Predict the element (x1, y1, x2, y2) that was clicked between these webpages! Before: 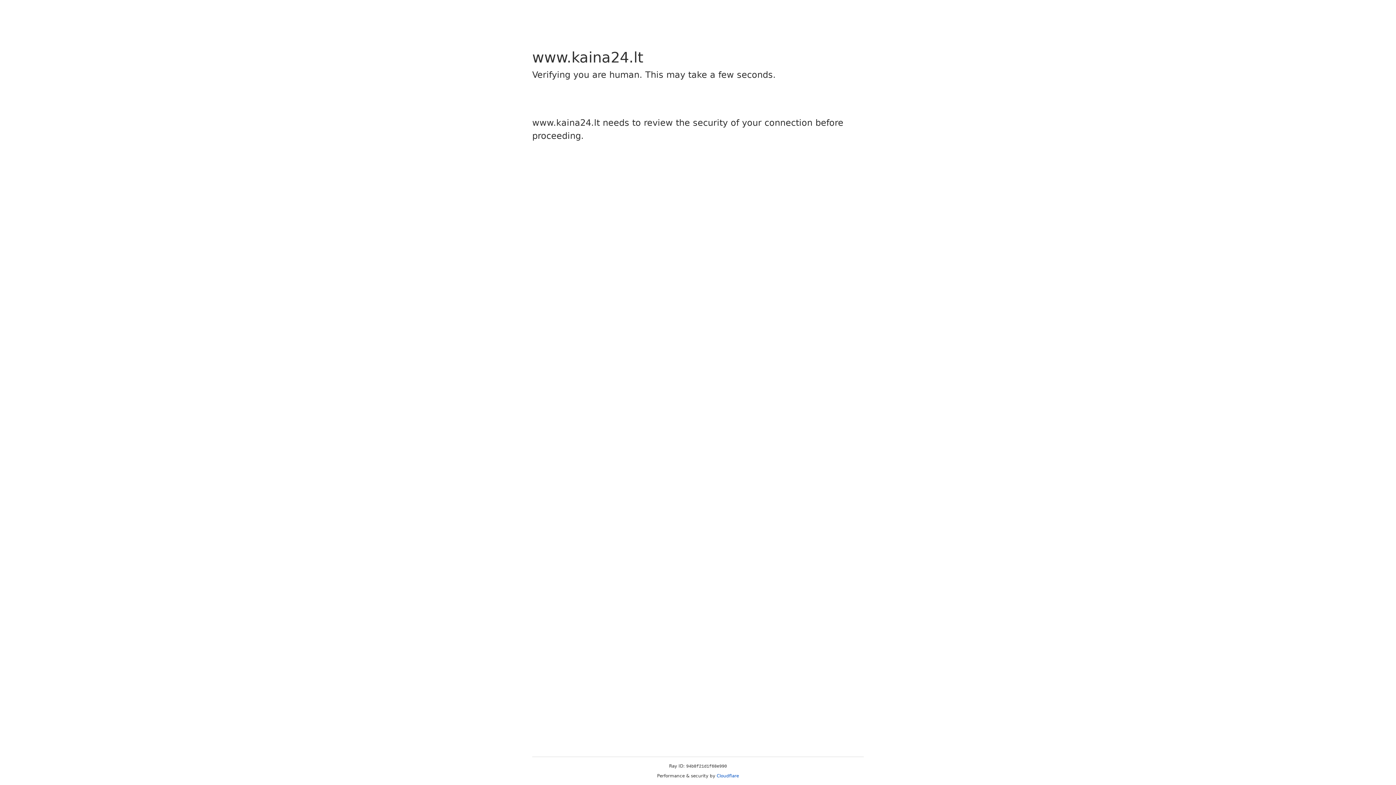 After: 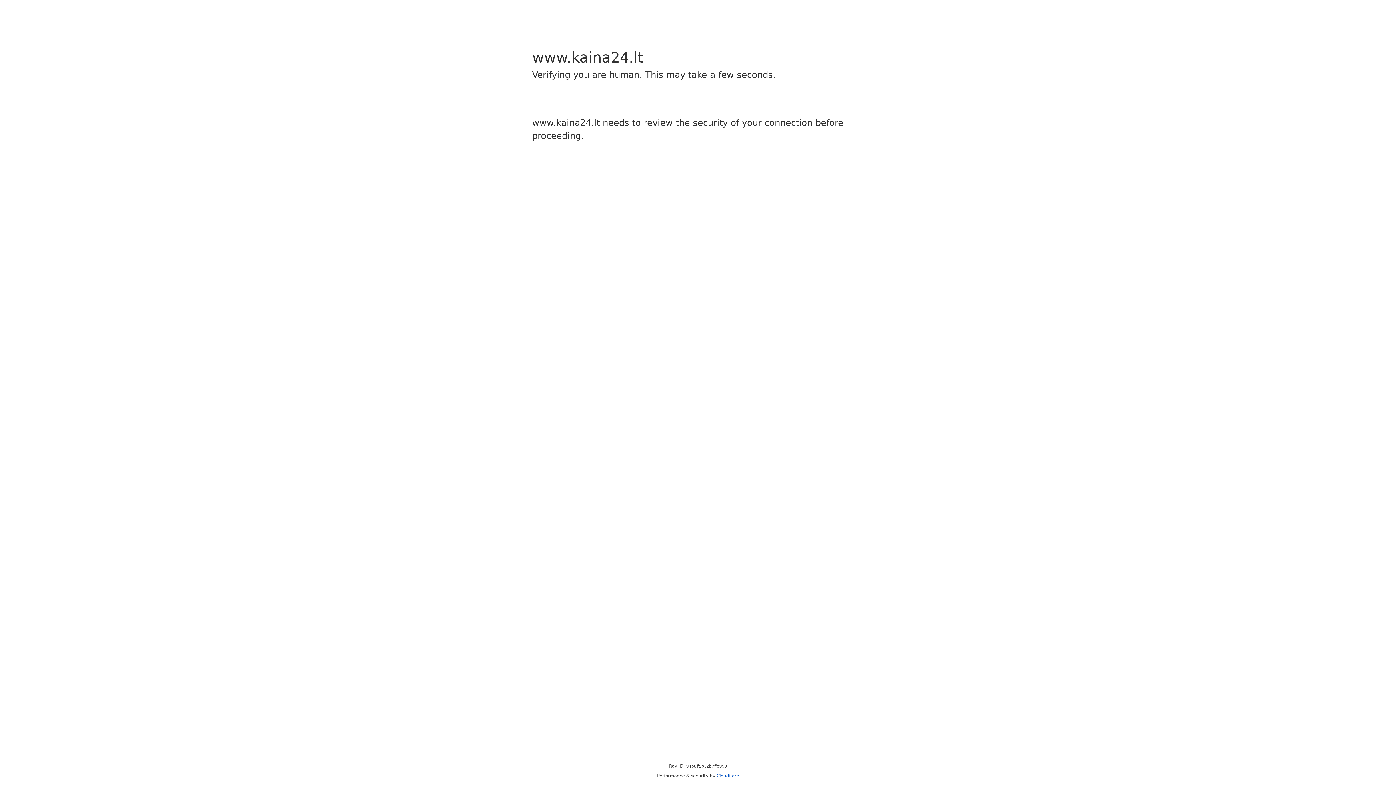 Action: bbox: (716, 773, 739, 778) label: Cloudflare